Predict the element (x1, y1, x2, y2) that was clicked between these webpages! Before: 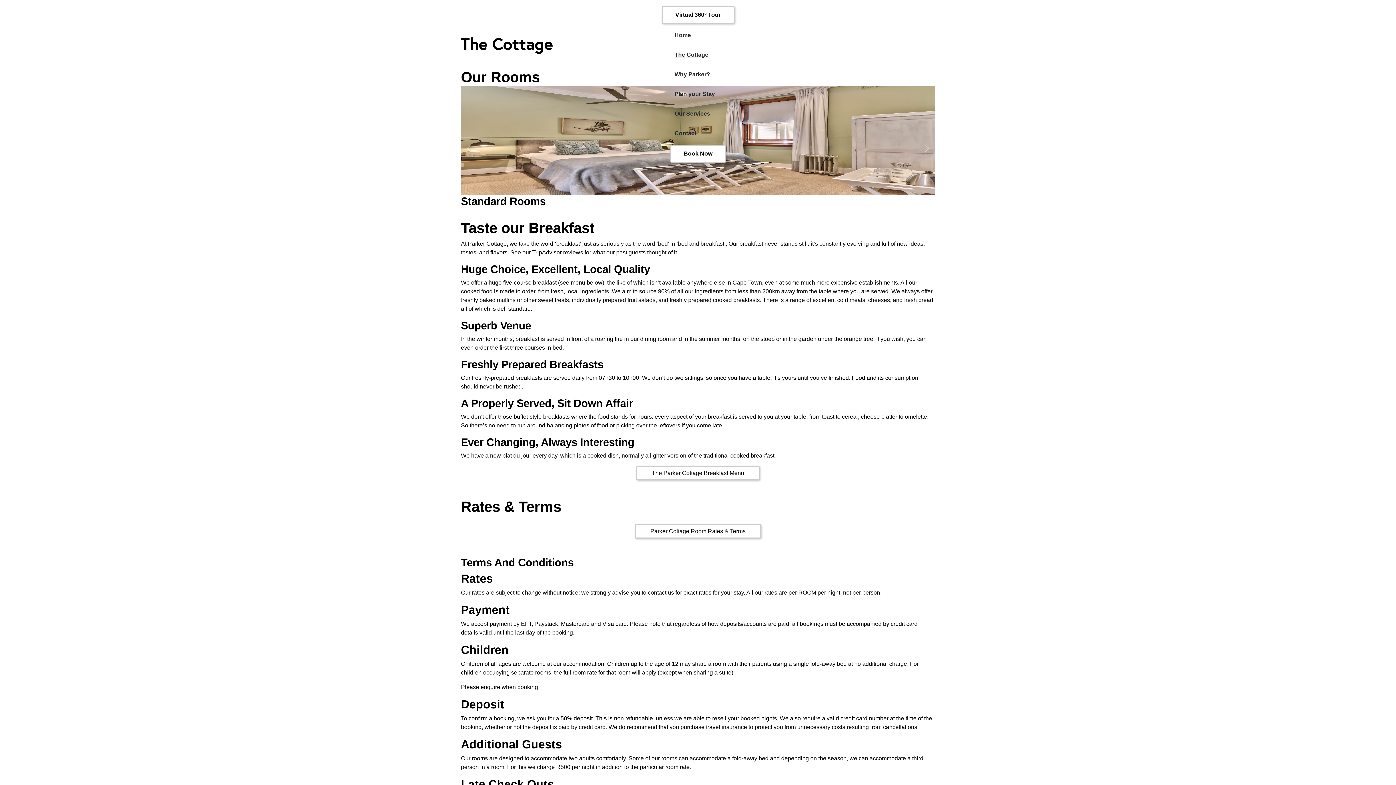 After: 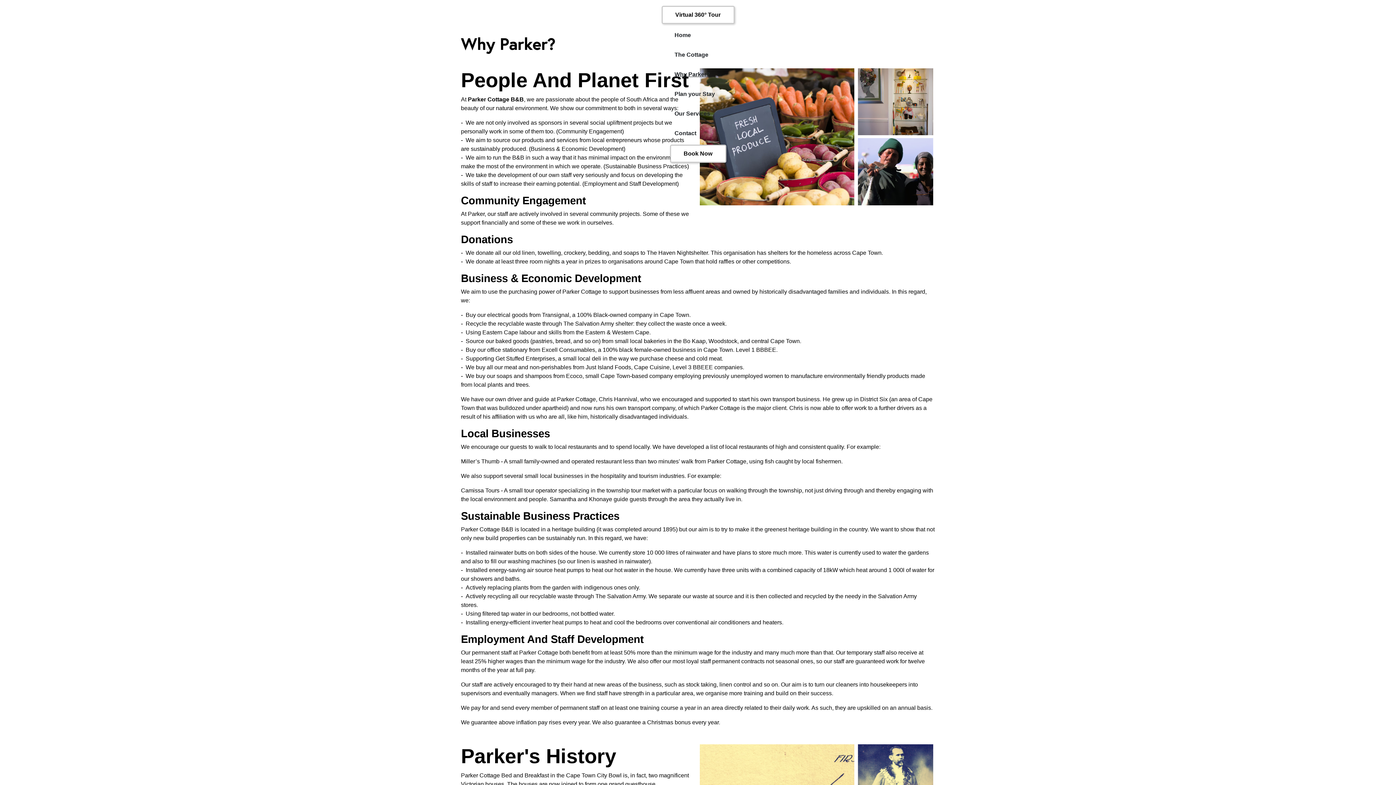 Action: label: Why Parker? bbox: (661, 66, 723, 82)